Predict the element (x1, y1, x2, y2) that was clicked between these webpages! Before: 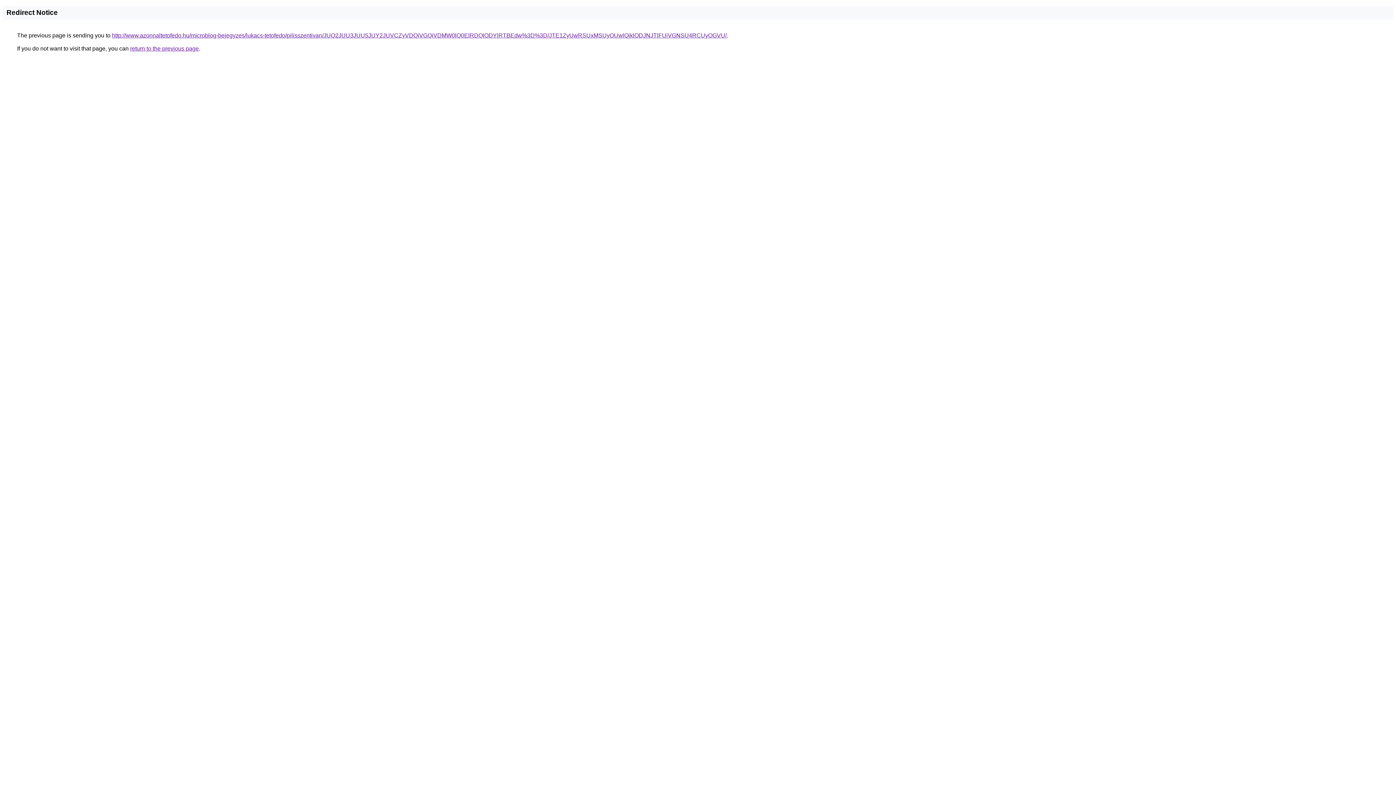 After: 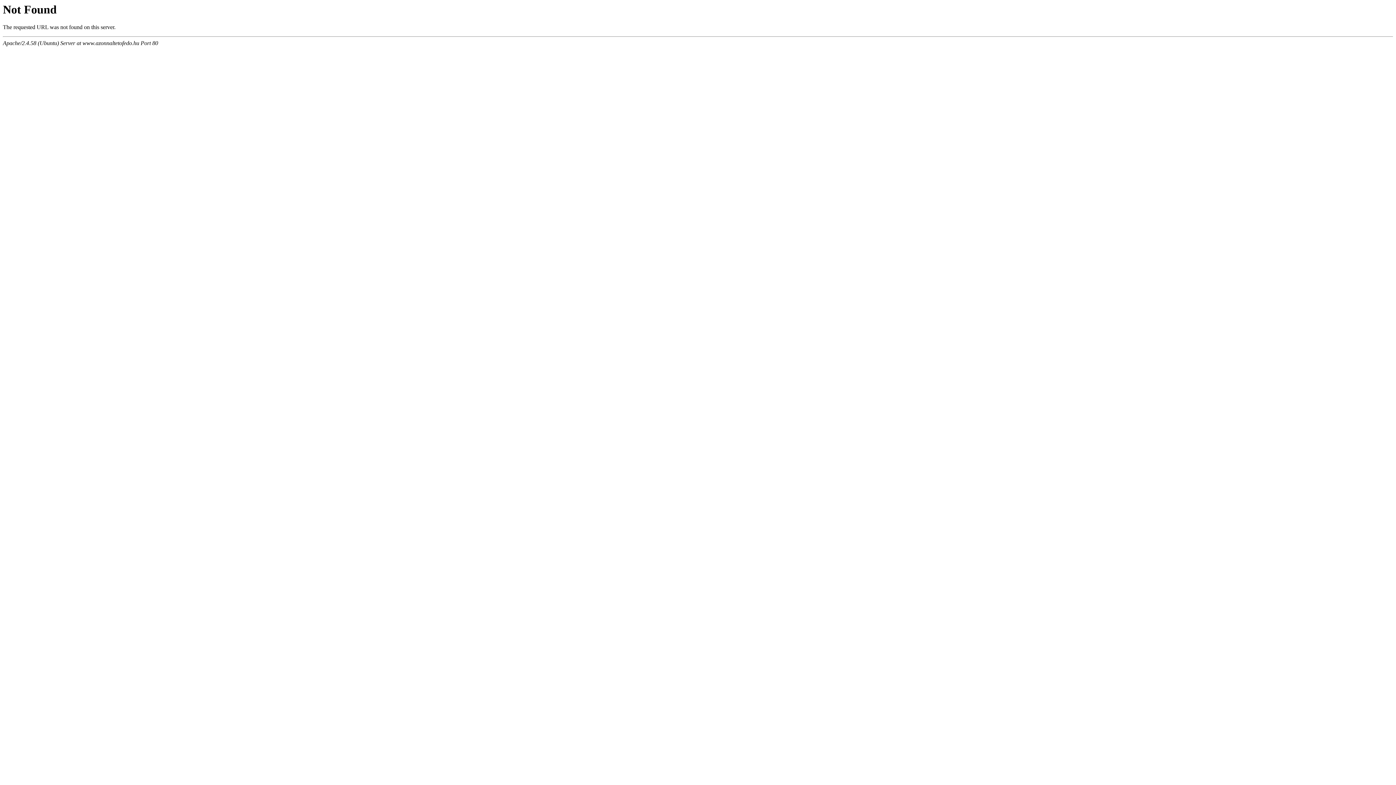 Action: bbox: (112, 32, 726, 38) label: http://www.azonnaltetofedo.hu/microblog-bejegyzes/lukacs-tetofedo/pilisszentivan/JUQ2JUU3JUU5JUY2JUVCZyVDQiVGQiVDMW0lQ0ElRDQlODYlRTBEdw%3D%3D/JTE1ZyUwRSUxMSUyOUwlQjklODJNJTlFUiVGNSU4RCUyOGVU/